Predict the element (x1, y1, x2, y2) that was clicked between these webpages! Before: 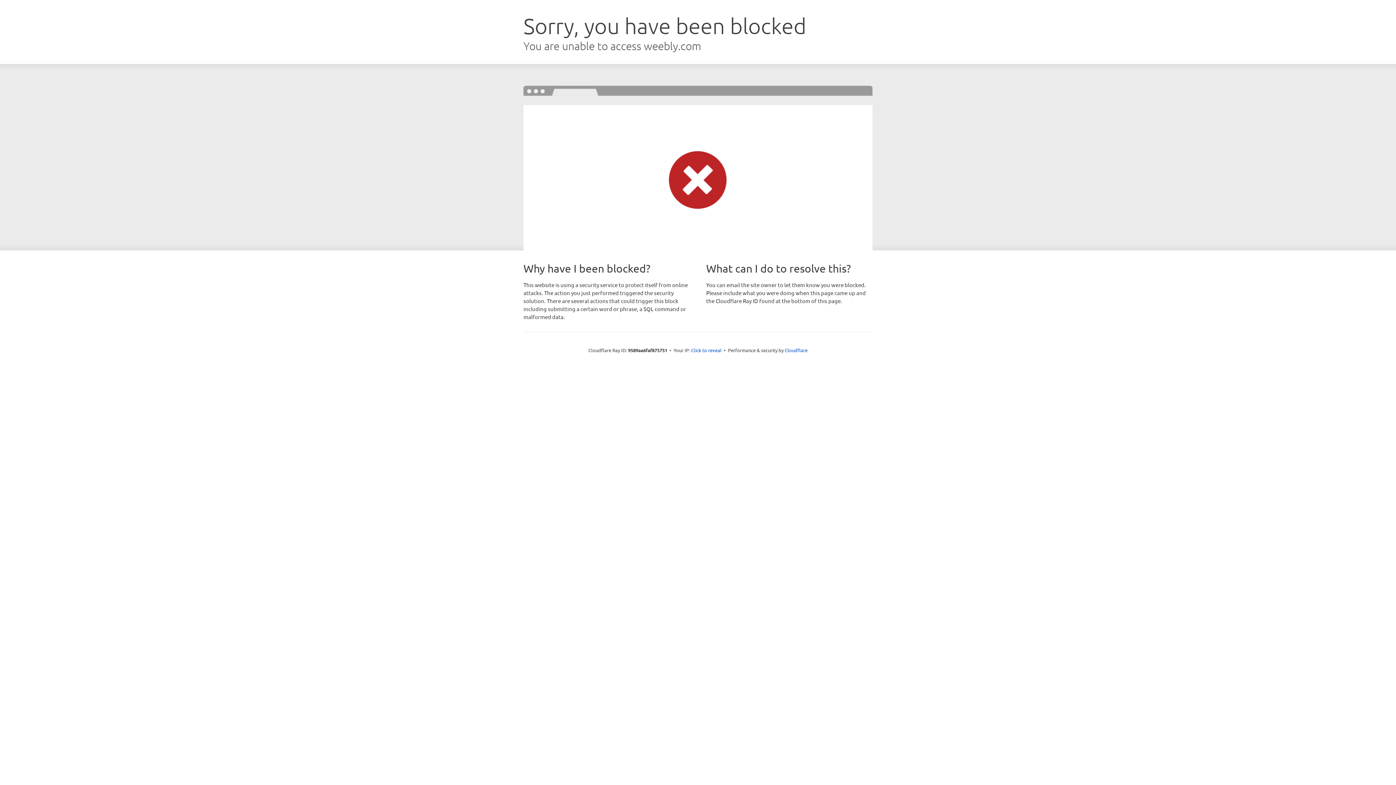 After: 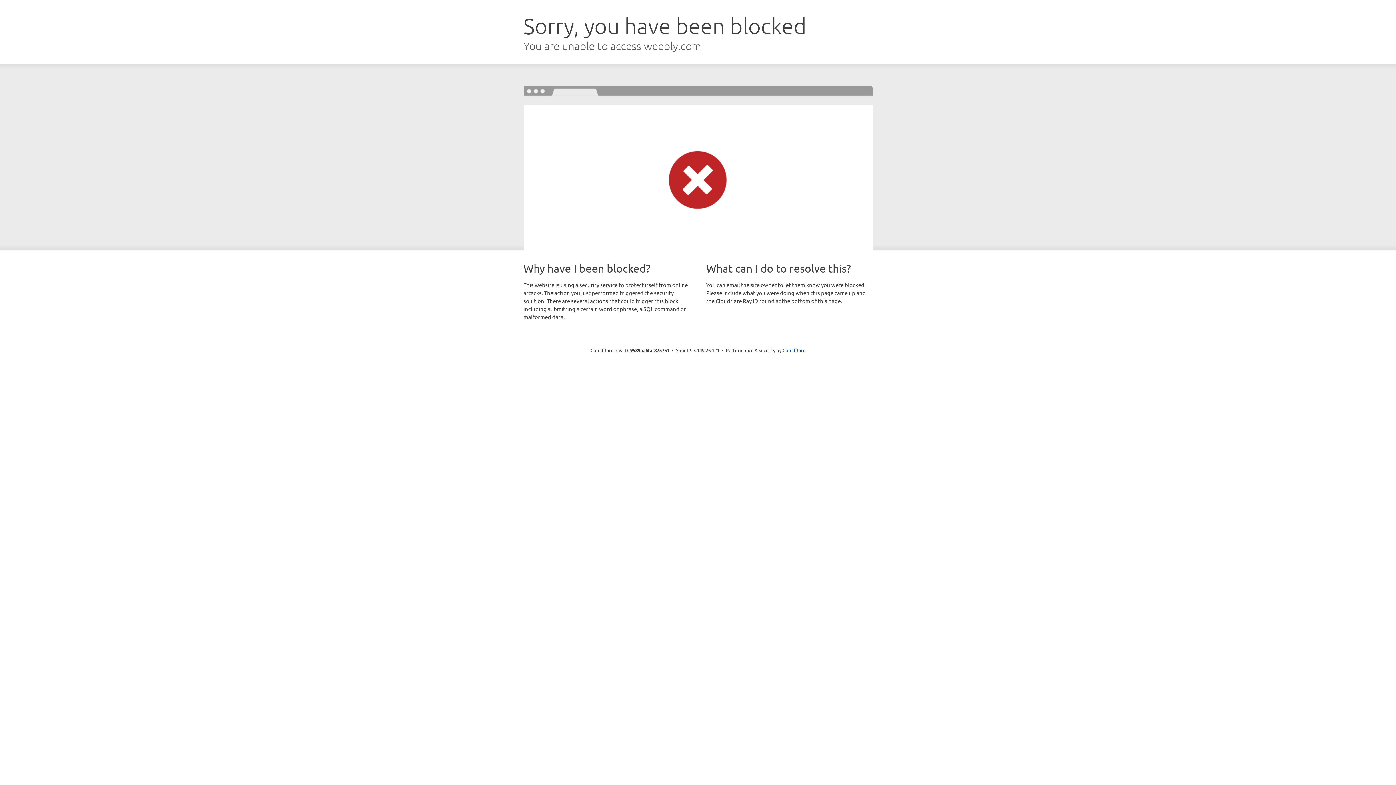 Action: label: Click to reveal bbox: (691, 346, 721, 353)